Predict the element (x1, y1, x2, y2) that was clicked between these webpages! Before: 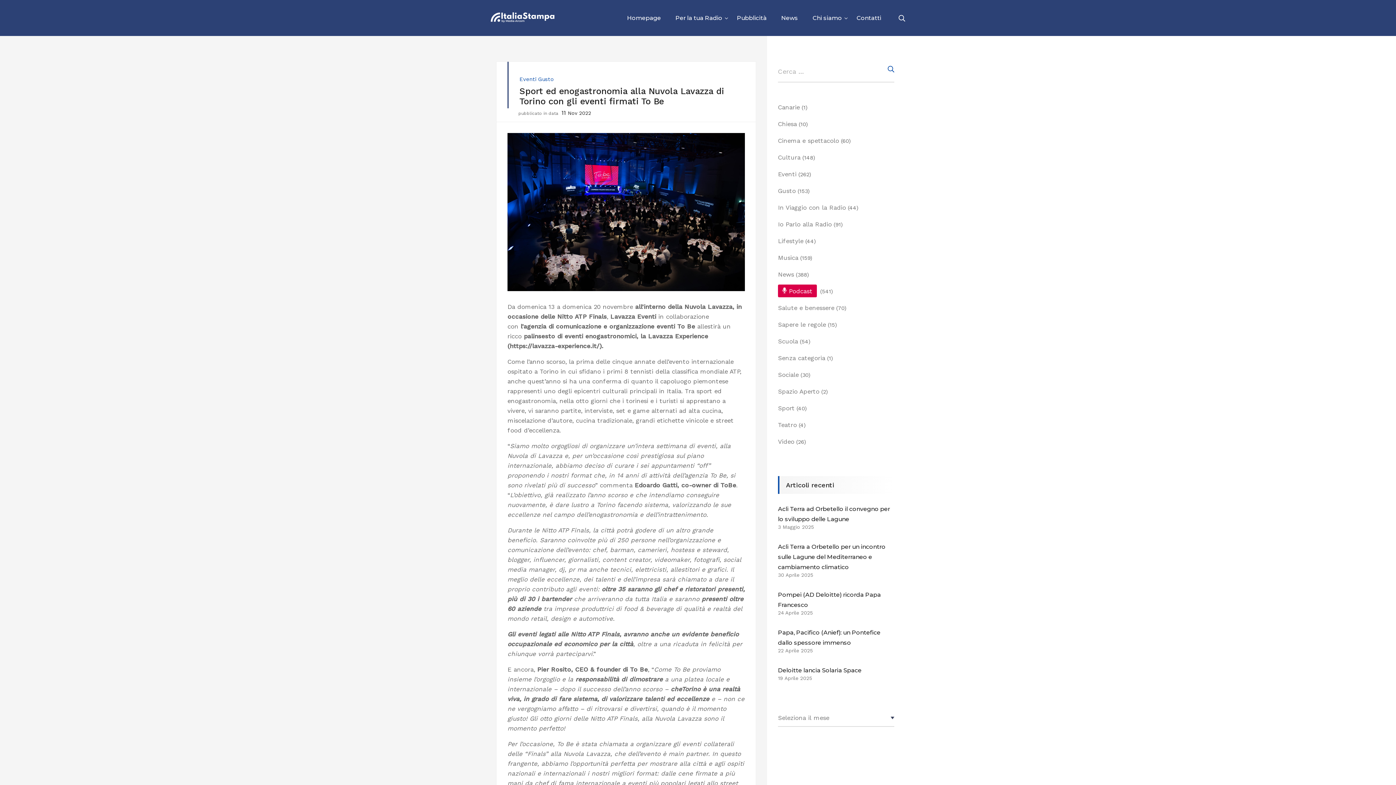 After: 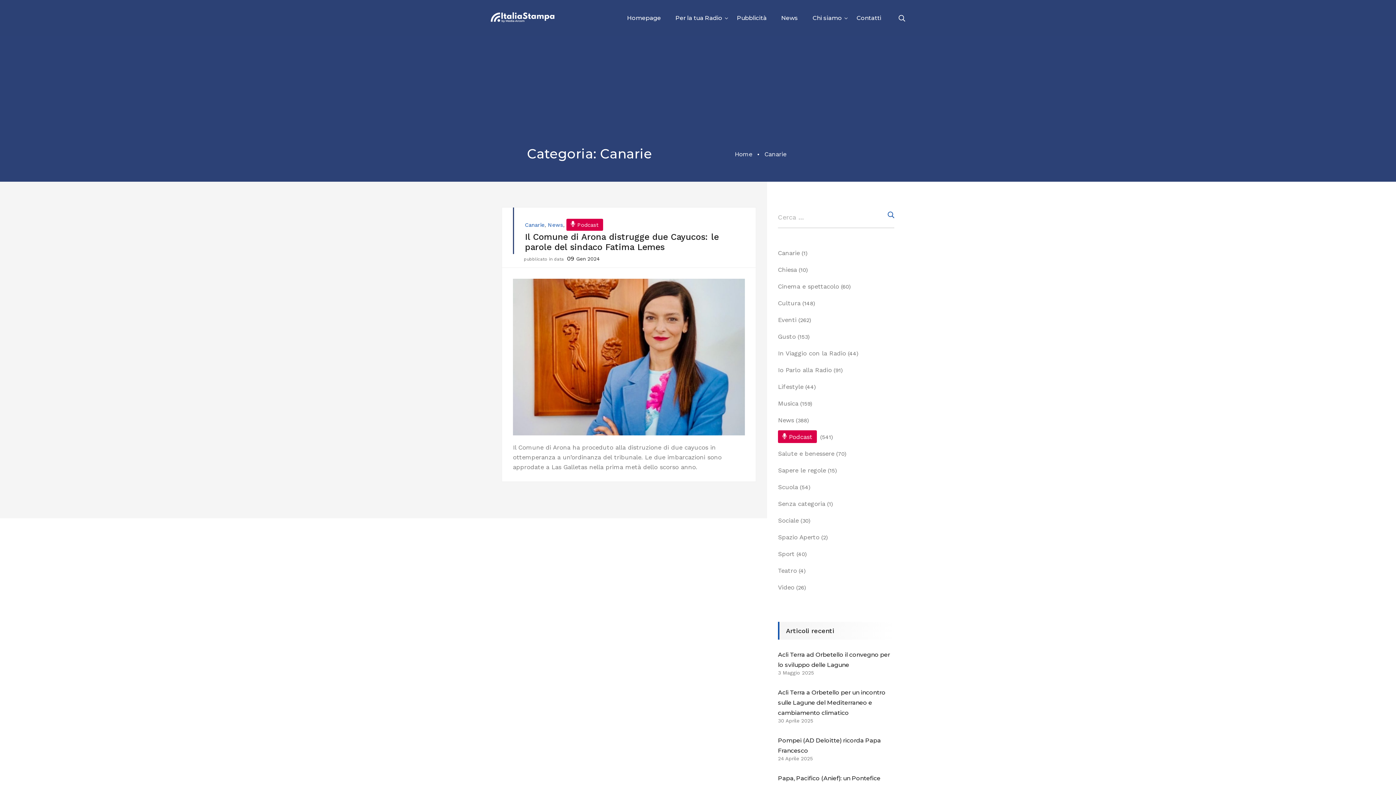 Action: bbox: (778, 103, 800, 110) label: Canarie